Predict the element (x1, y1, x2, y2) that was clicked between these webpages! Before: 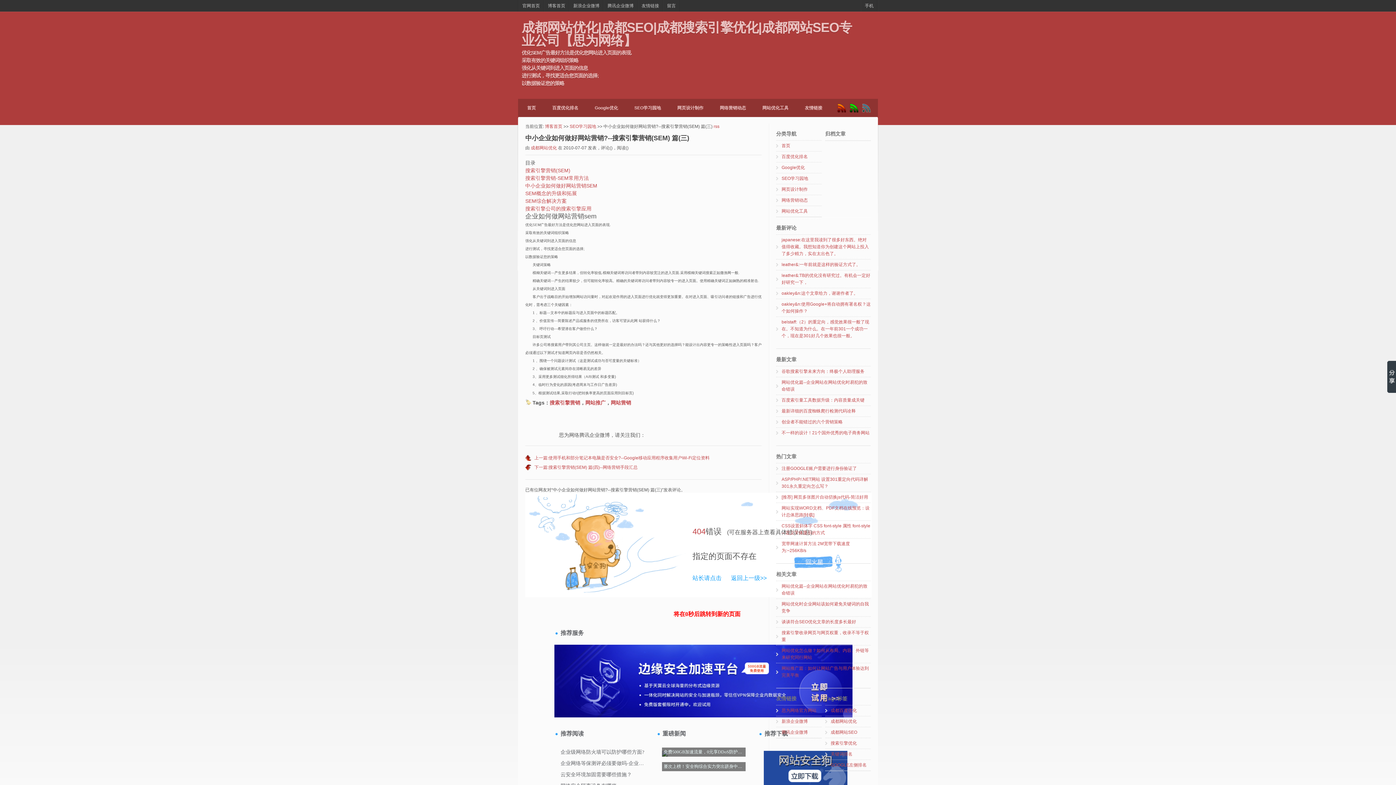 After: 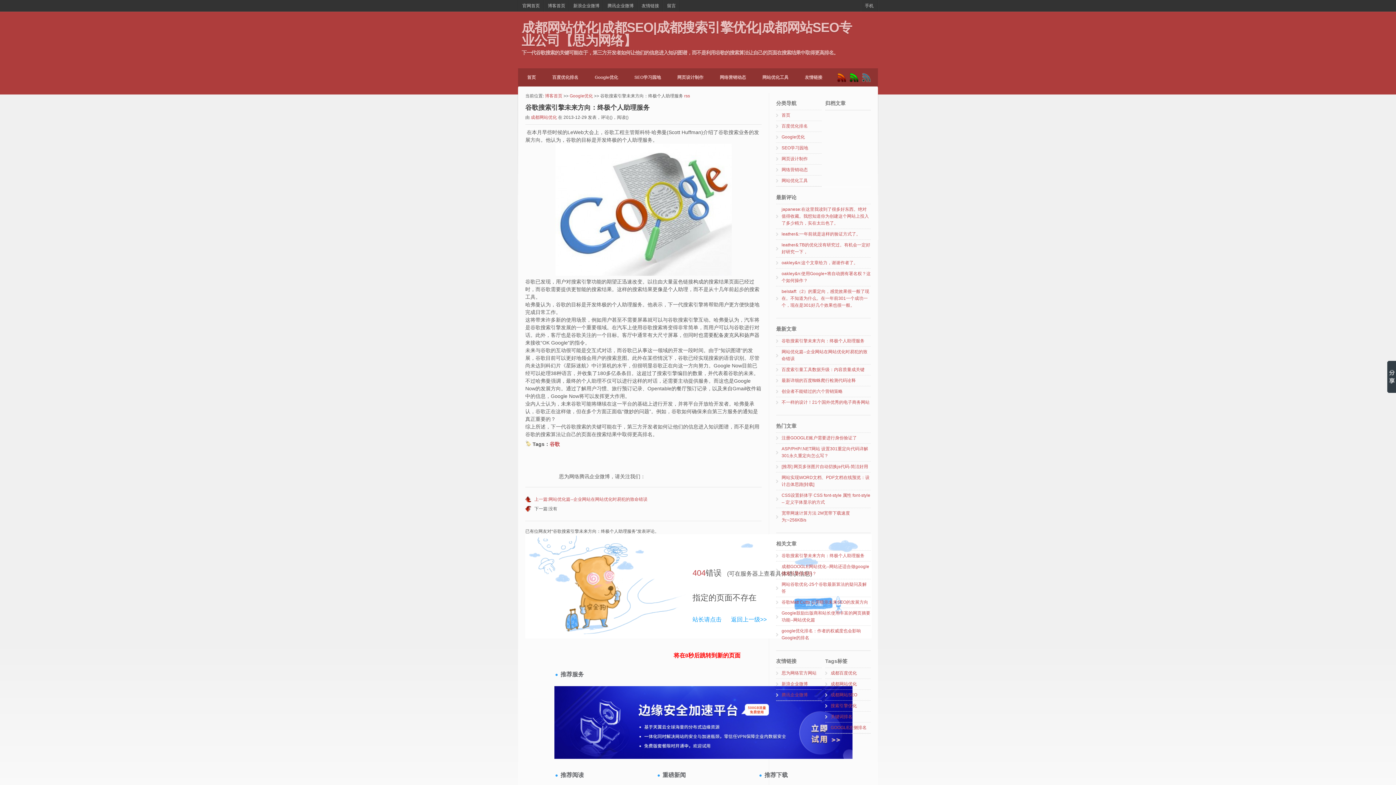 Action: label: 谷歌搜索引擎未来方向：终极个人助理服务 bbox: (781, 368, 864, 374)